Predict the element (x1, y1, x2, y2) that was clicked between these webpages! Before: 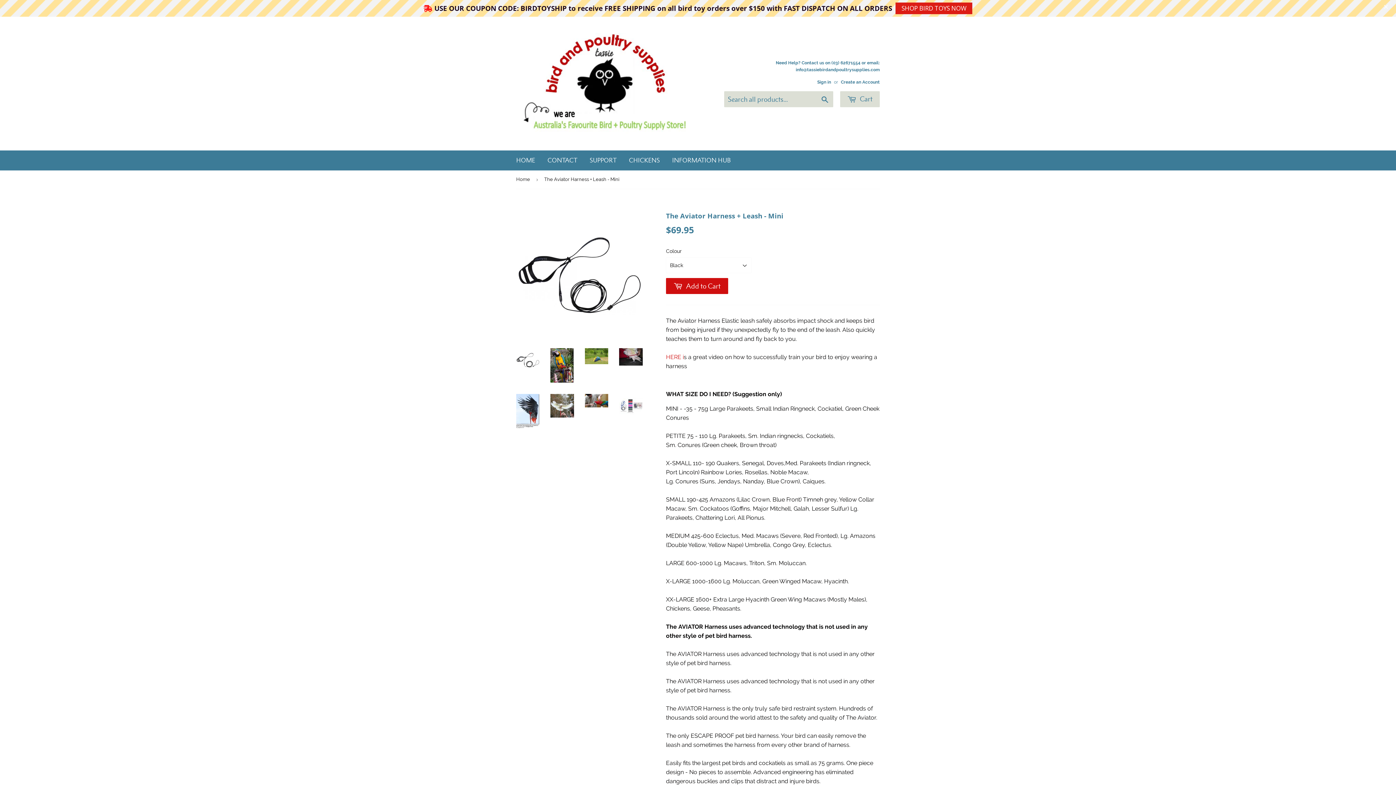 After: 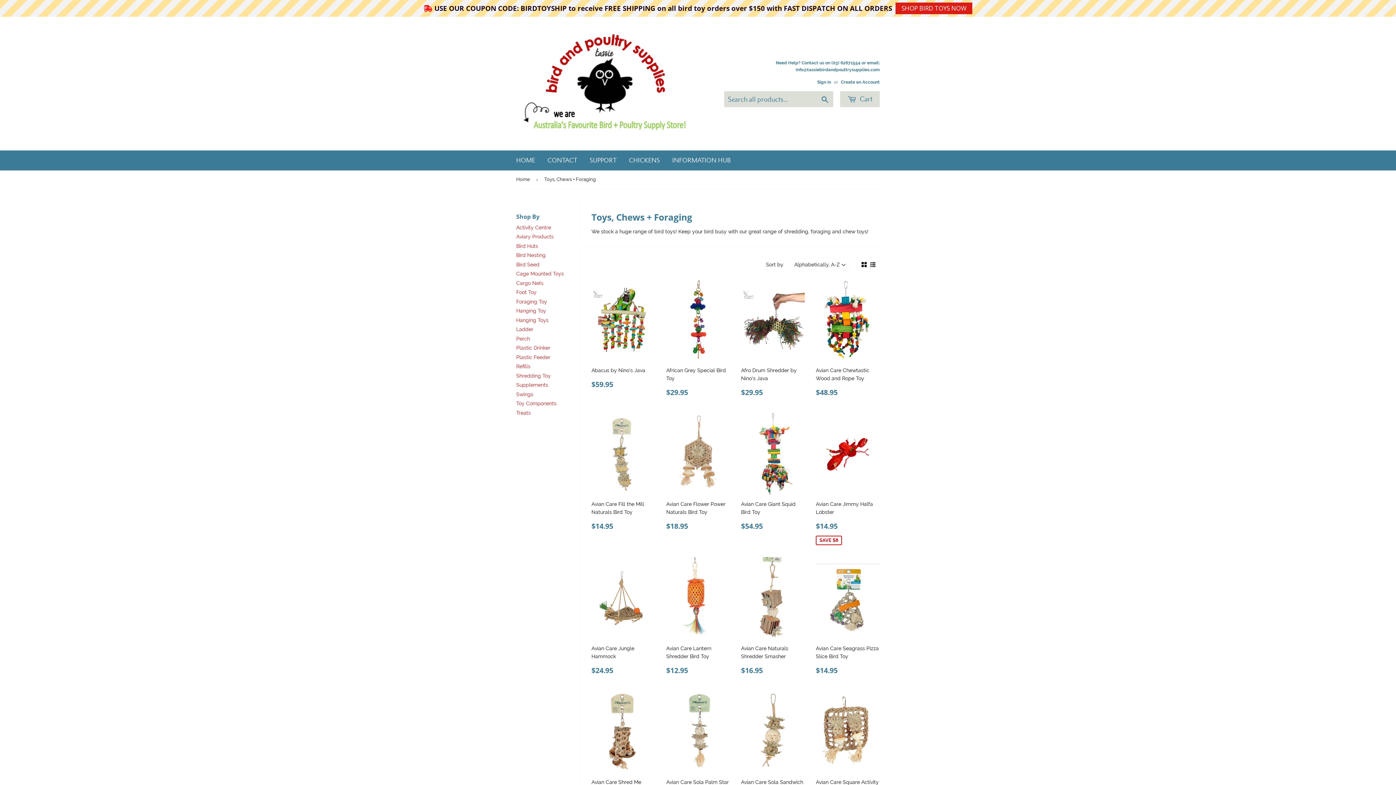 Action: label: SHOP BIRD TOYS NOW bbox: (895, 2, 972, 14)